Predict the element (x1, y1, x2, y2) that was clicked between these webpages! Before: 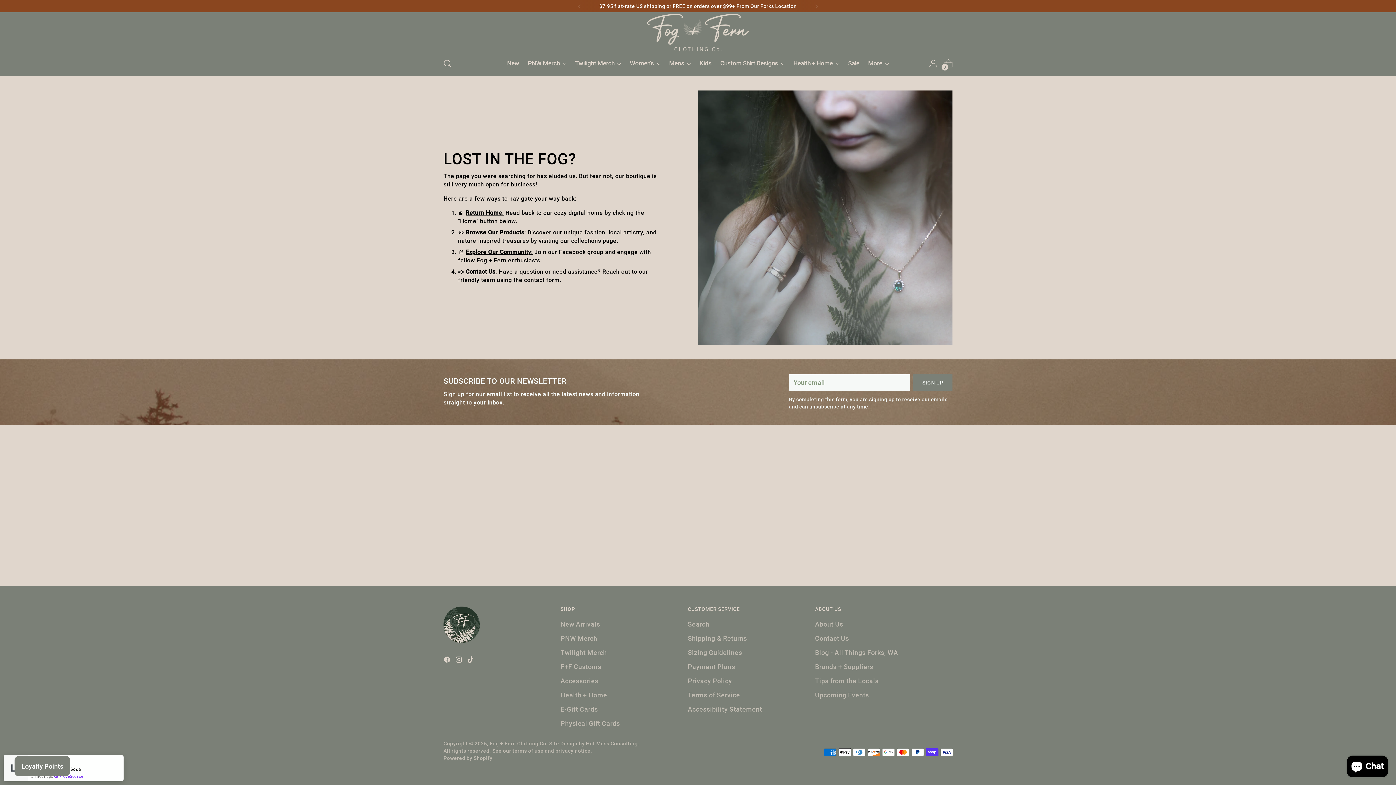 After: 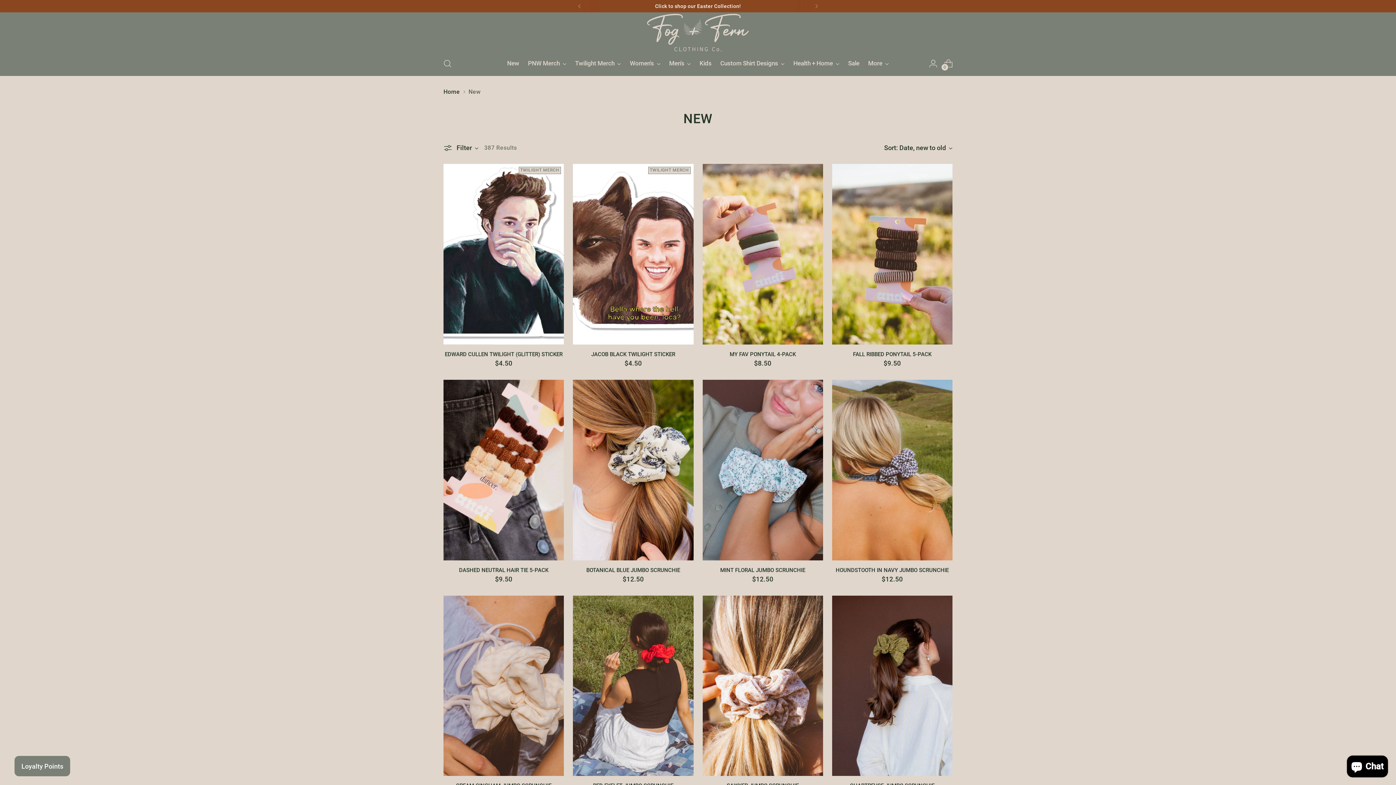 Action: bbox: (507, 55, 519, 71) label: New